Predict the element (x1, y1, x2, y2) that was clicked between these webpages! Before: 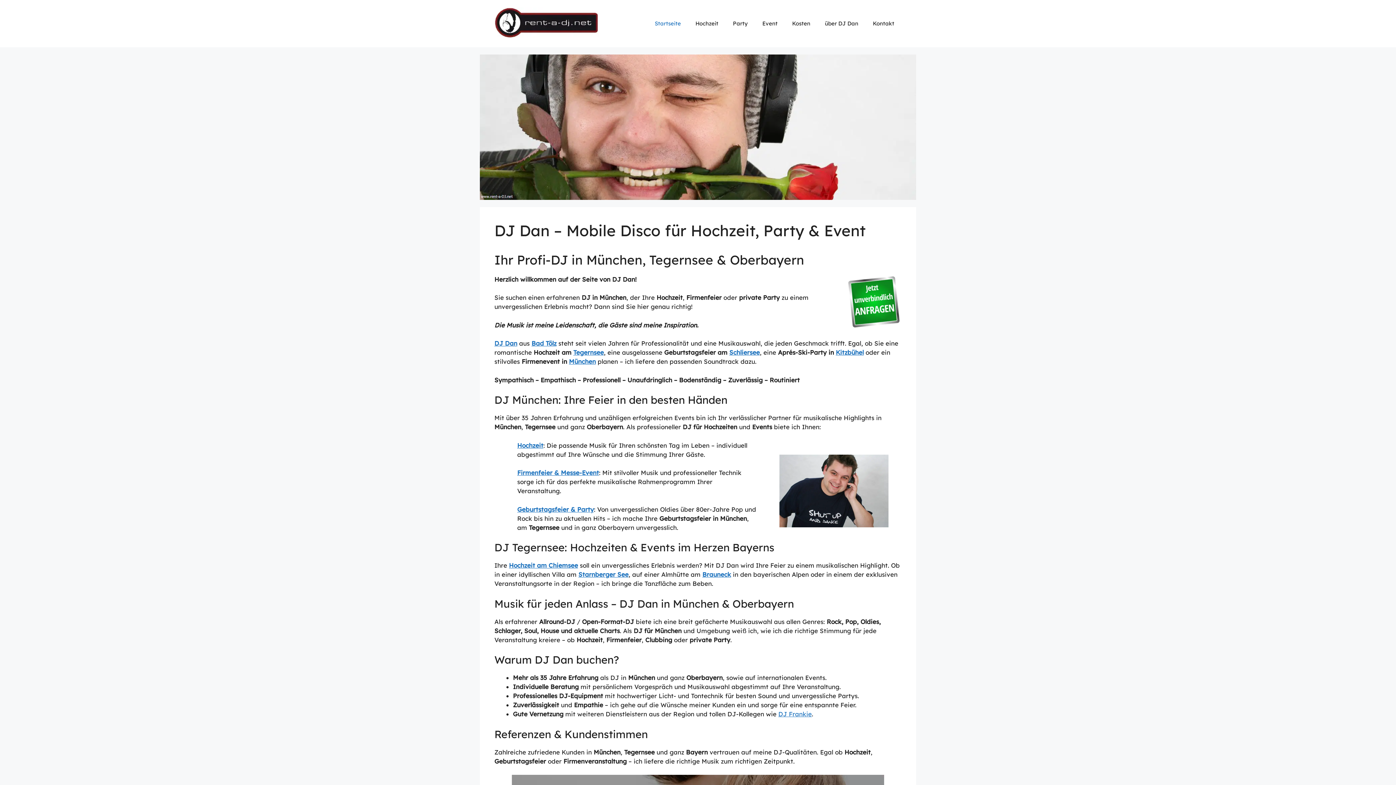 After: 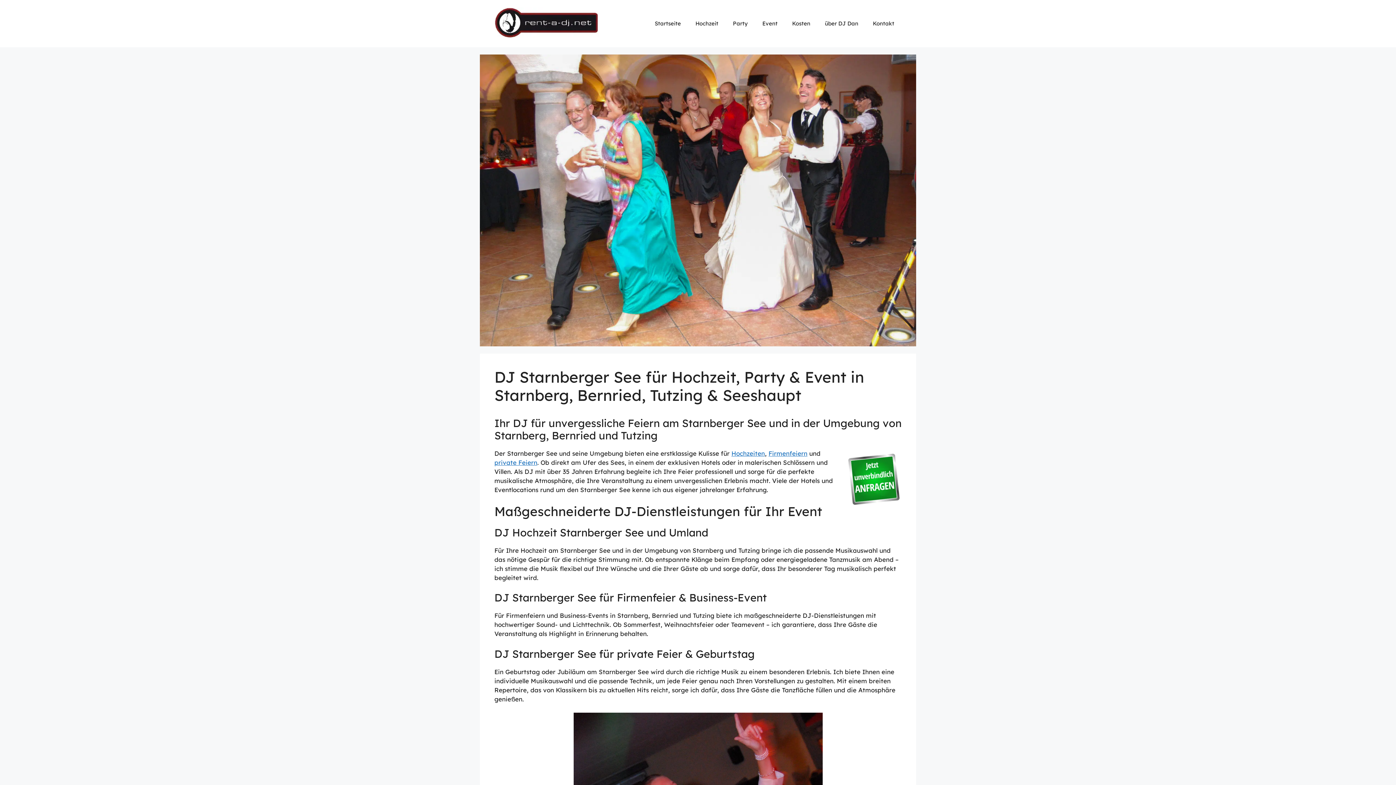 Action: bbox: (578, 570, 628, 578) label: Starnberger See